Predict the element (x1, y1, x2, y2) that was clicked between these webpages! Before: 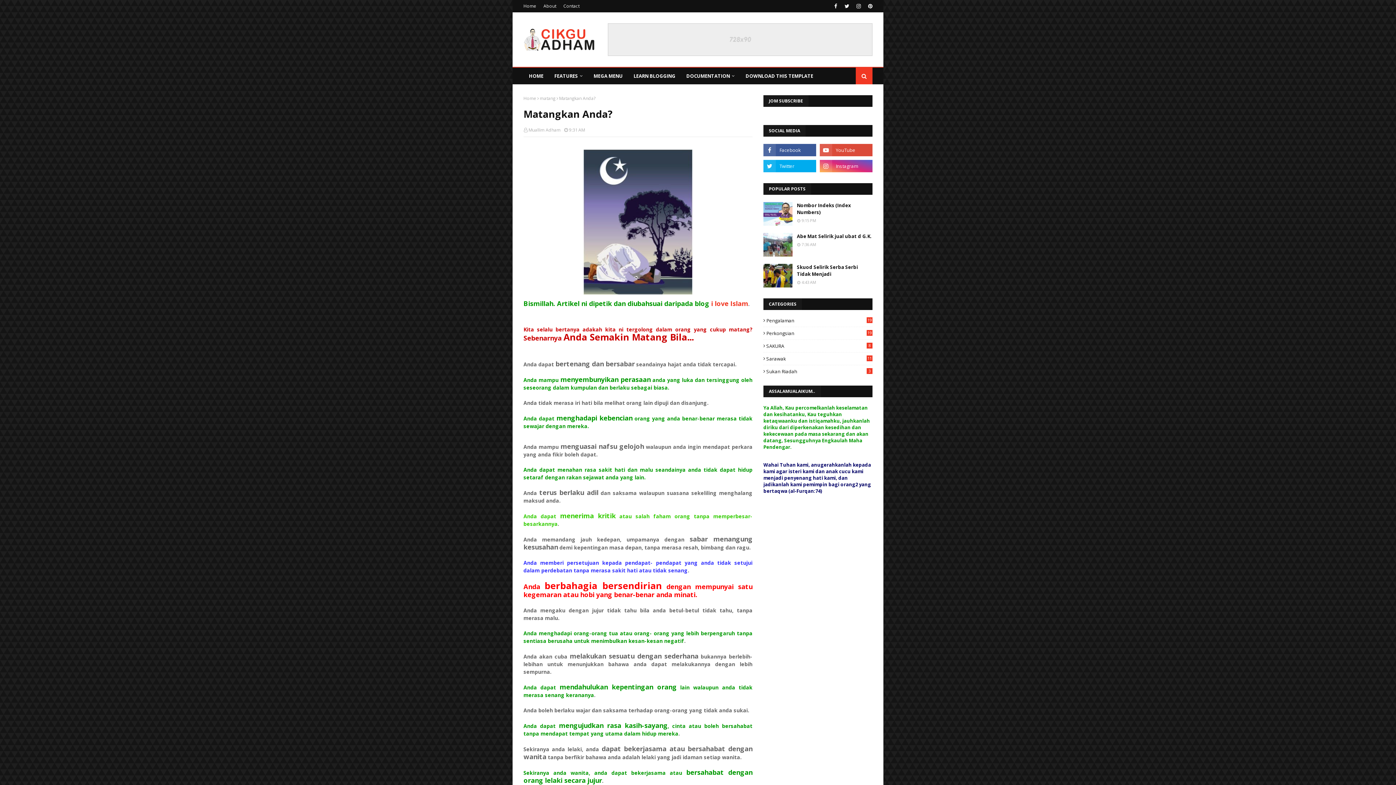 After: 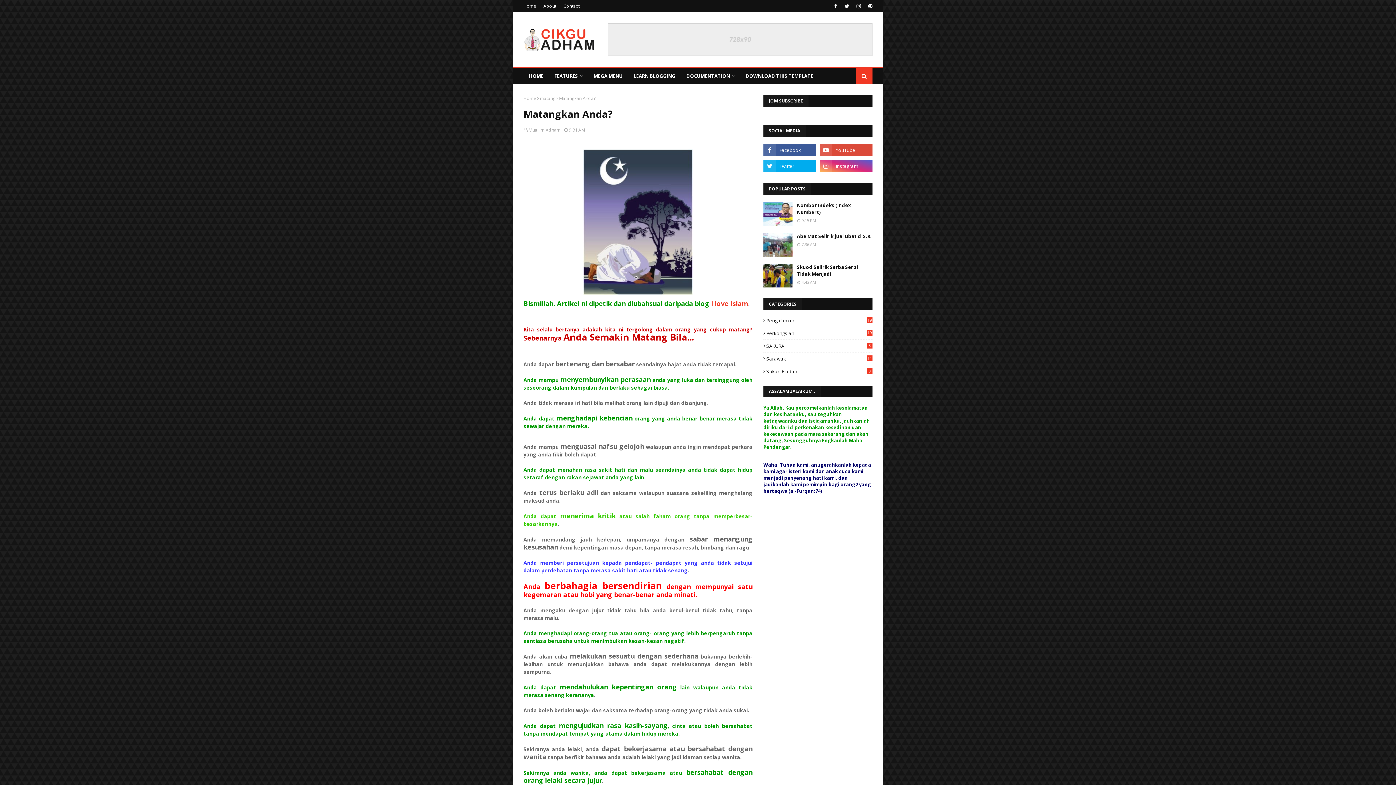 Action: bbox: (608, 50, 872, 57)